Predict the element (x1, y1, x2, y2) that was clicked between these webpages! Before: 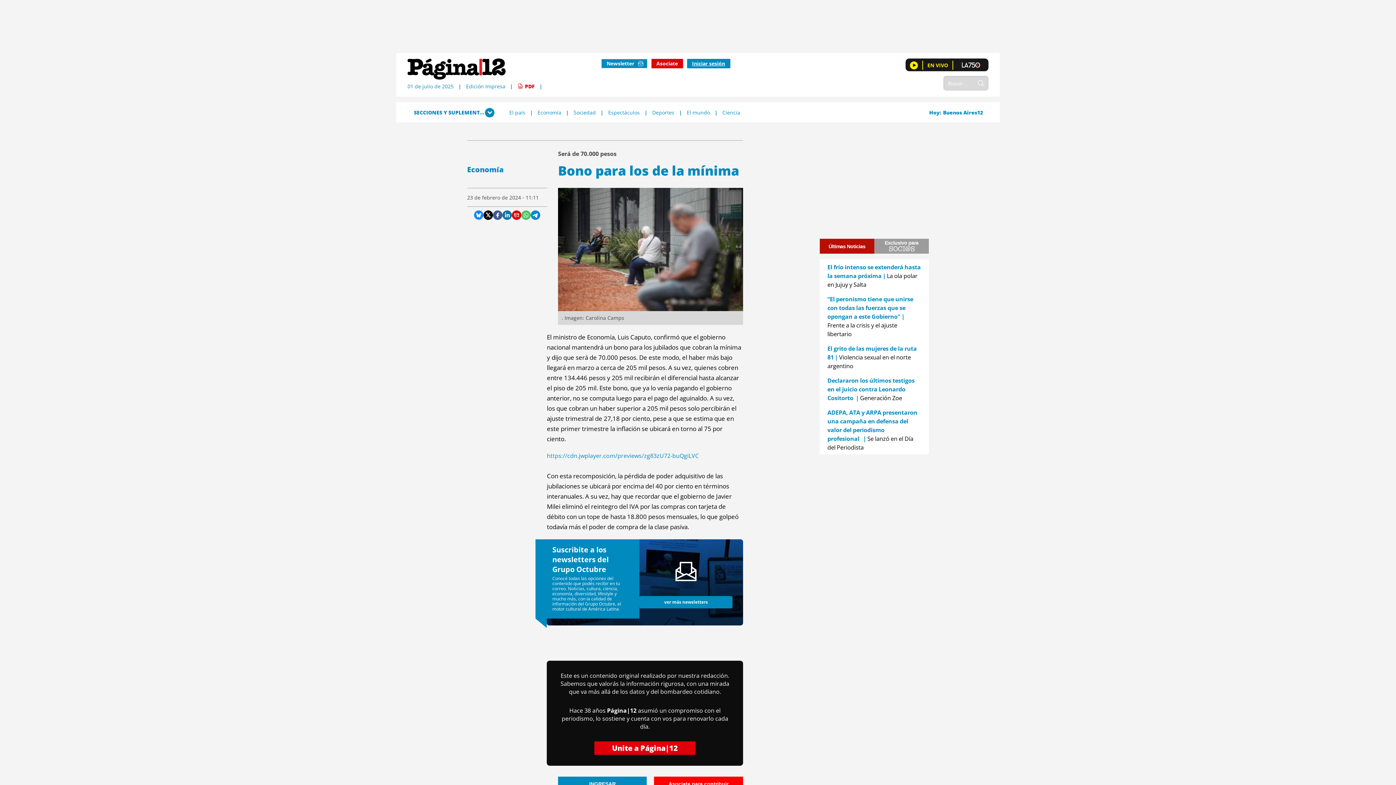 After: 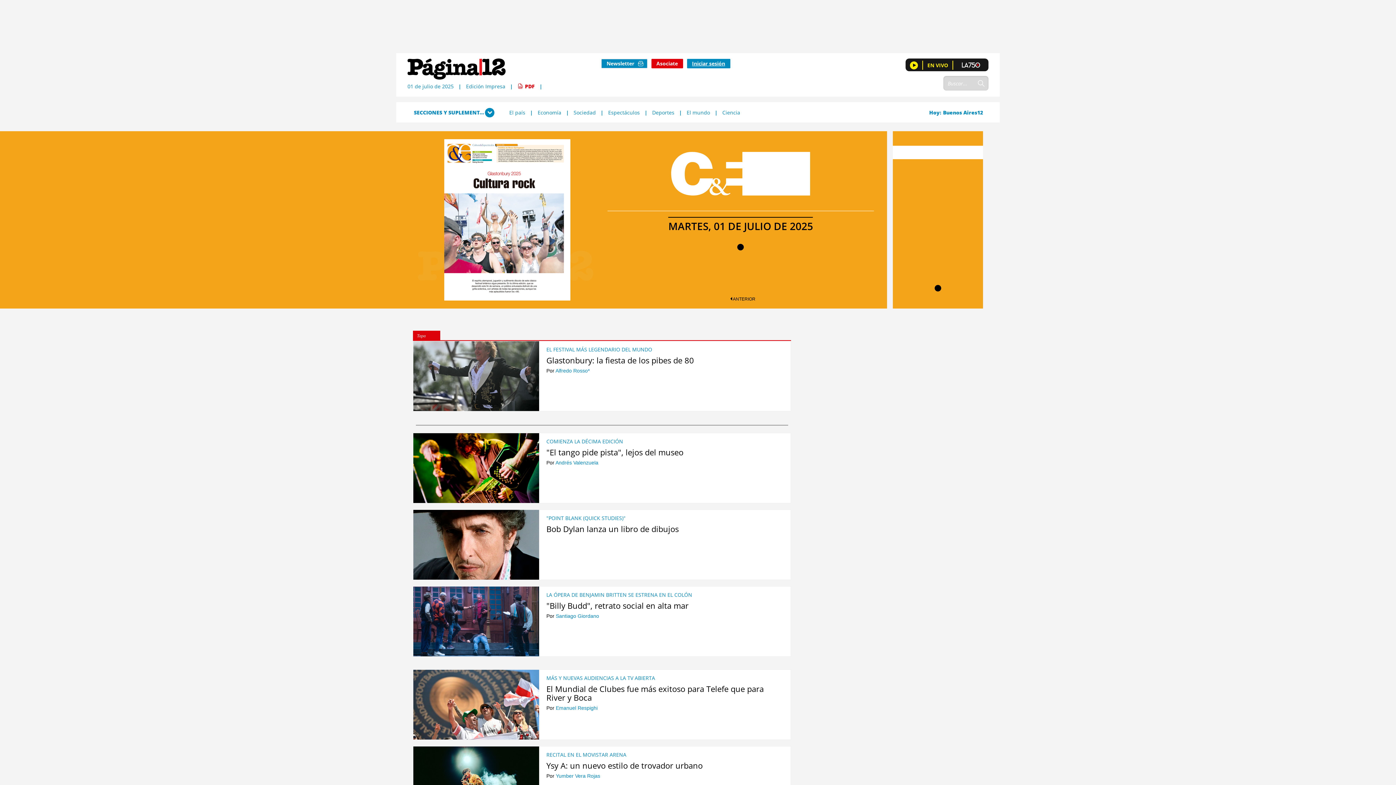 Action: bbox: (608, 108, 640, 115) label: Espectáculos